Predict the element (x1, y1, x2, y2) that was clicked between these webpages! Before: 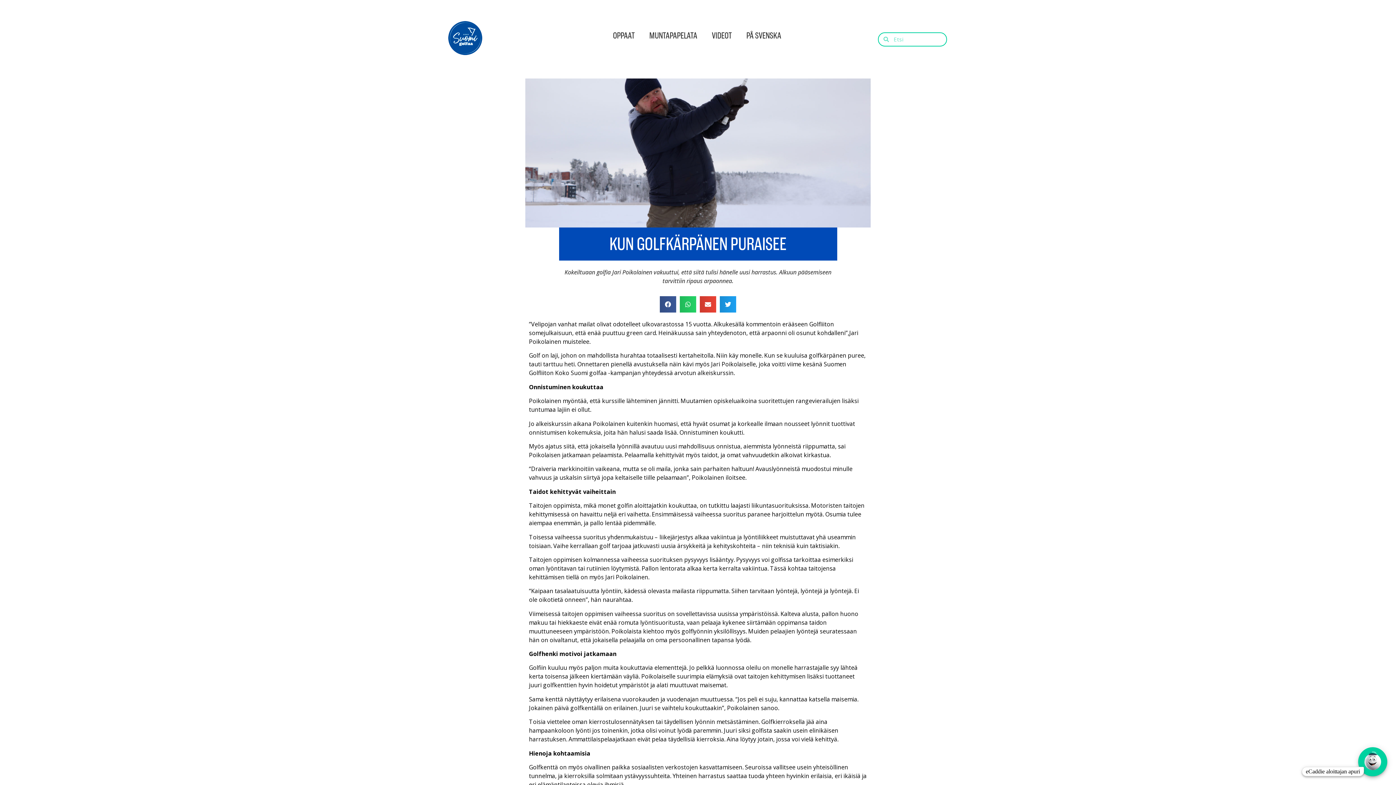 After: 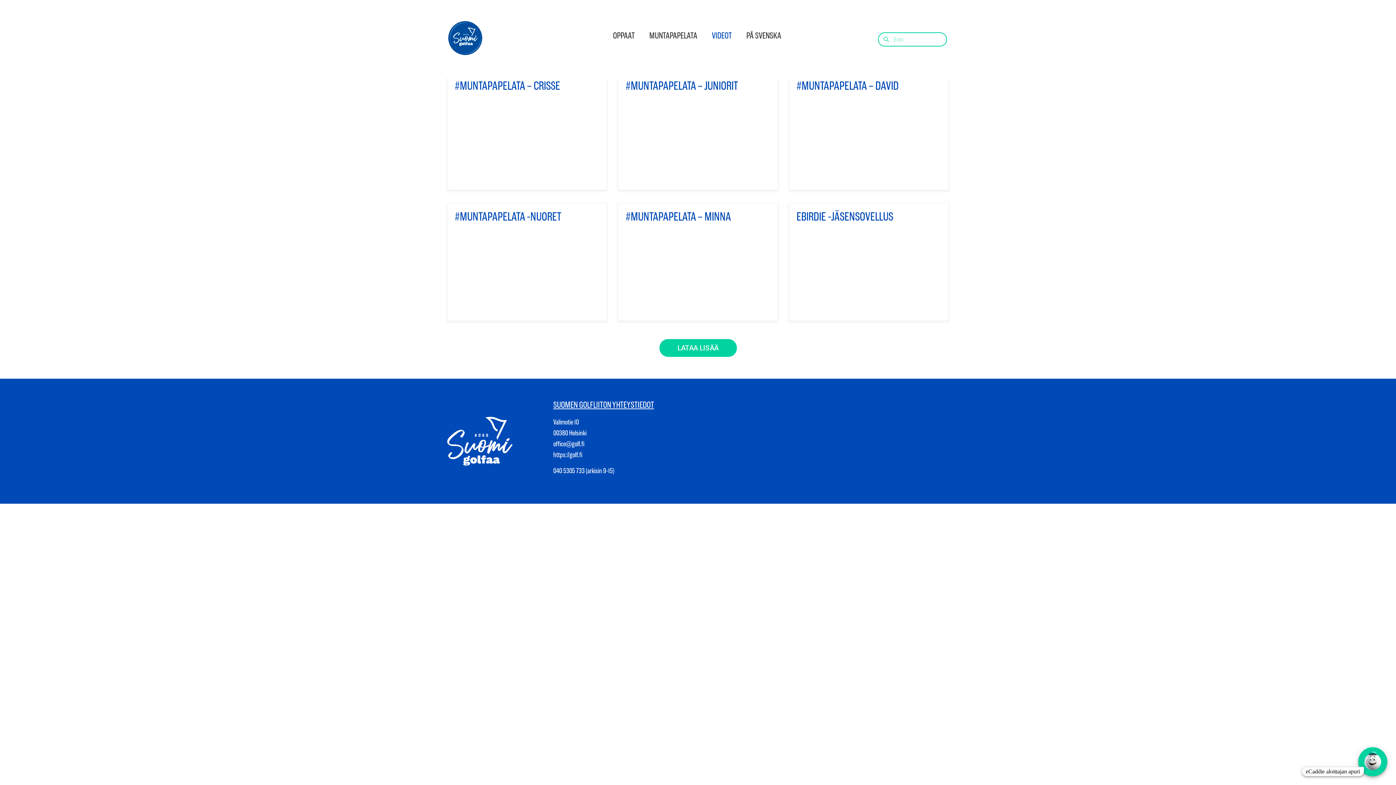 Action: label: VIDEOT bbox: (704, 27, 739, 44)